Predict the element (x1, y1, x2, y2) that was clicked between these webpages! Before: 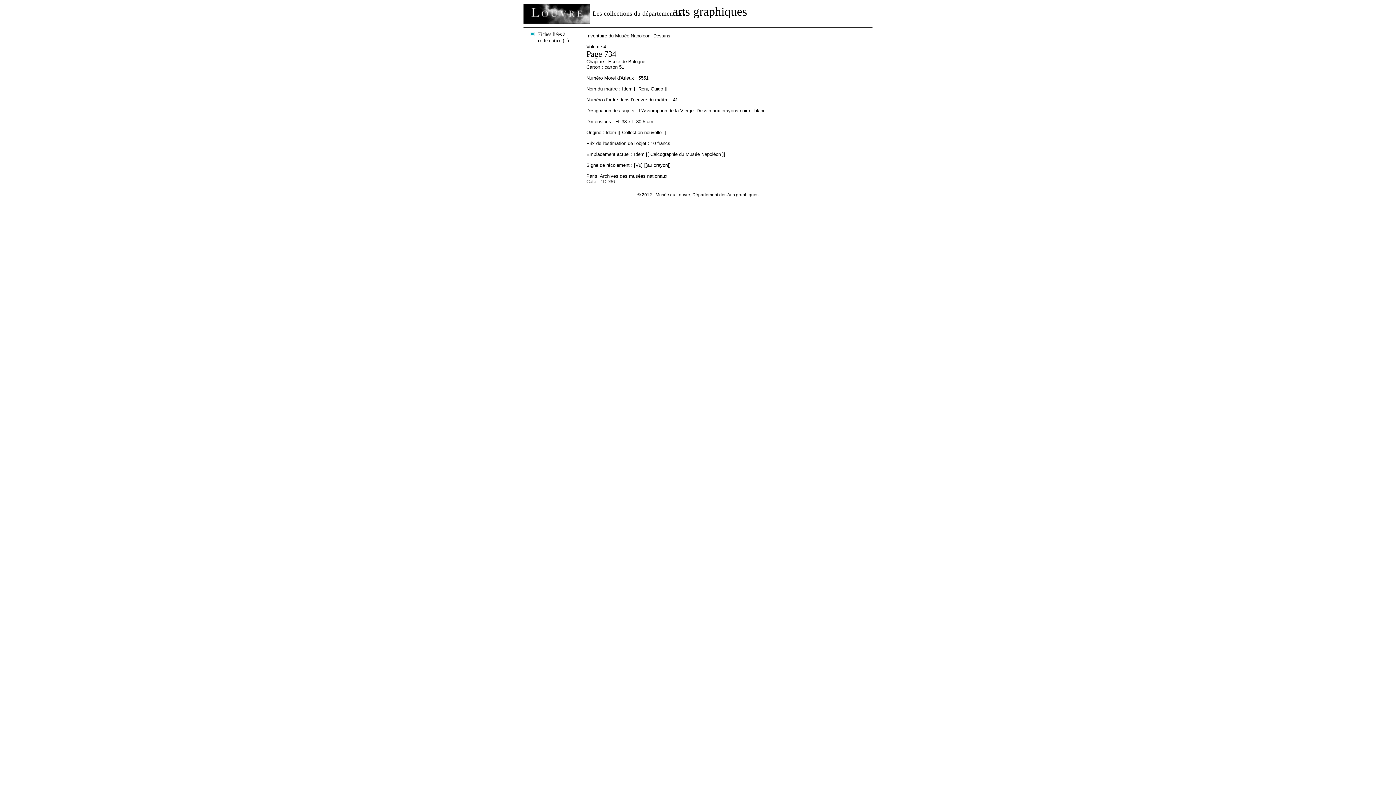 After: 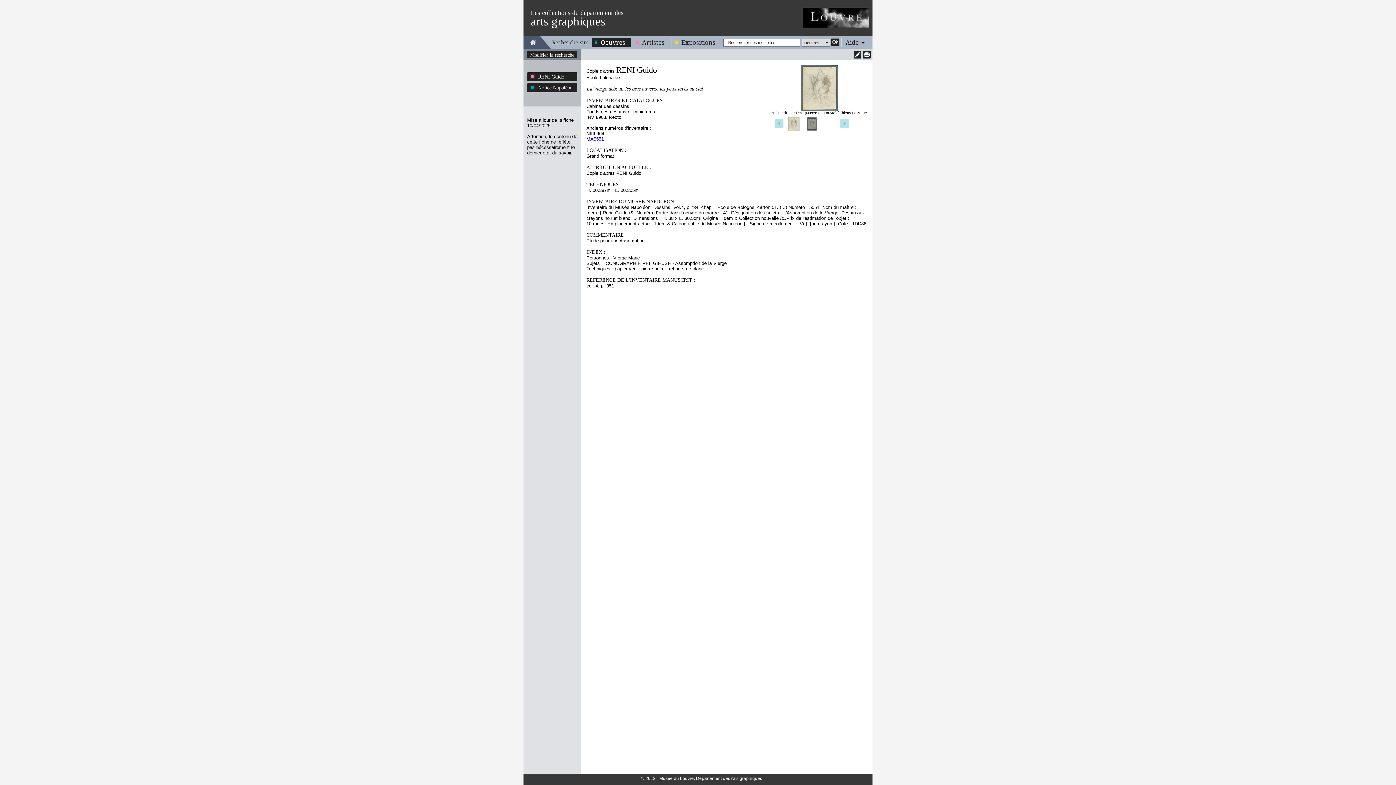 Action: label: Fiches liées à cette notice (1) bbox: (527, 31, 577, 43)